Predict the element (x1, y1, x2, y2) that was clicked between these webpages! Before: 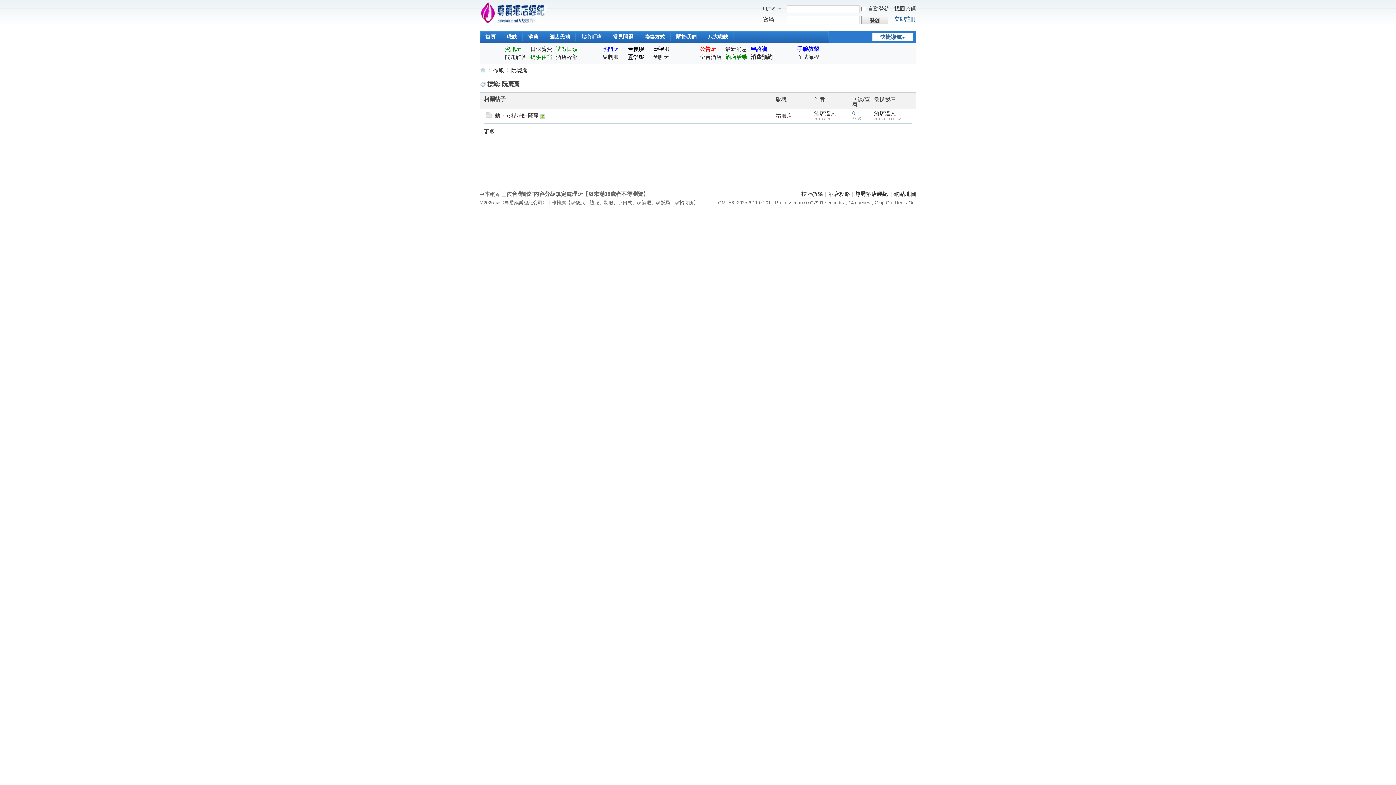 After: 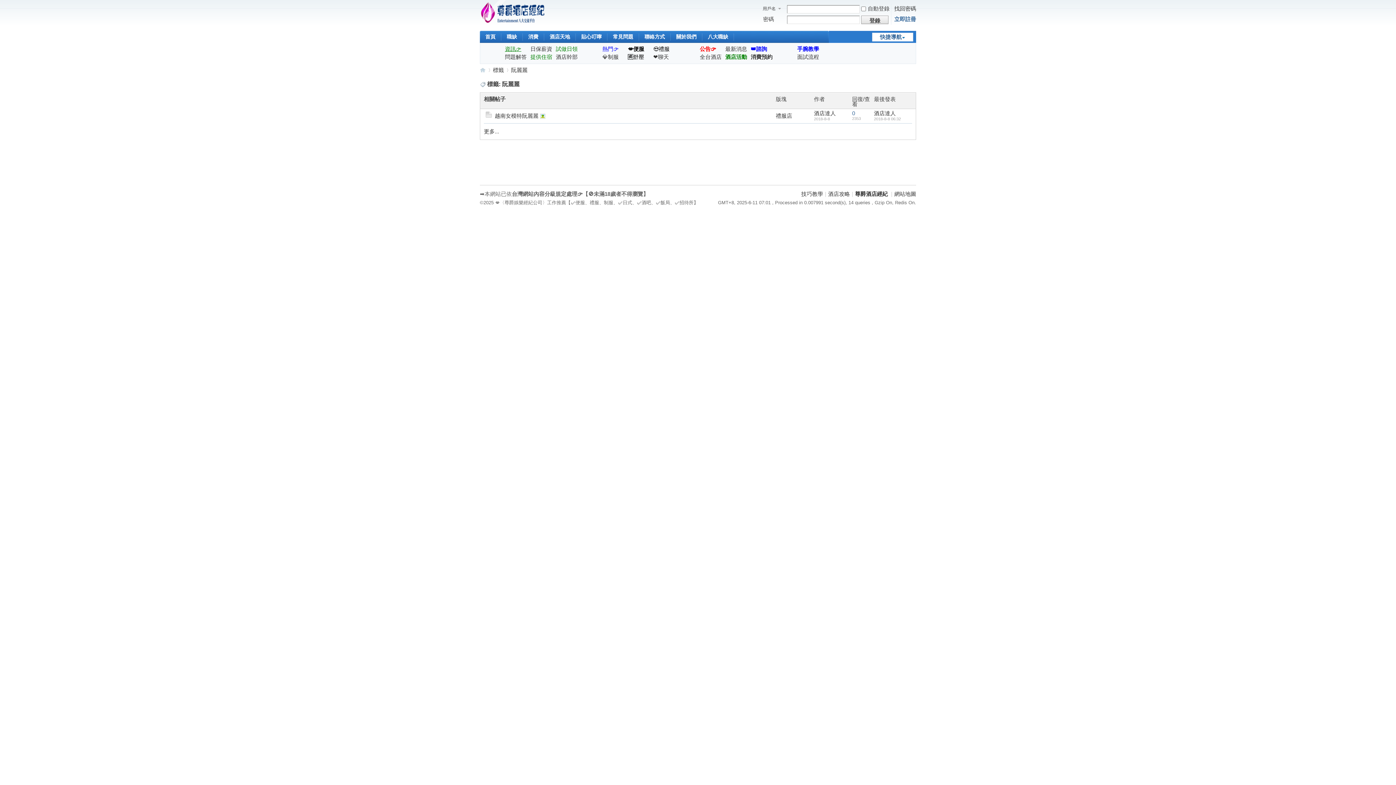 Action: bbox: (505, 45, 521, 52) label: 資訊👉